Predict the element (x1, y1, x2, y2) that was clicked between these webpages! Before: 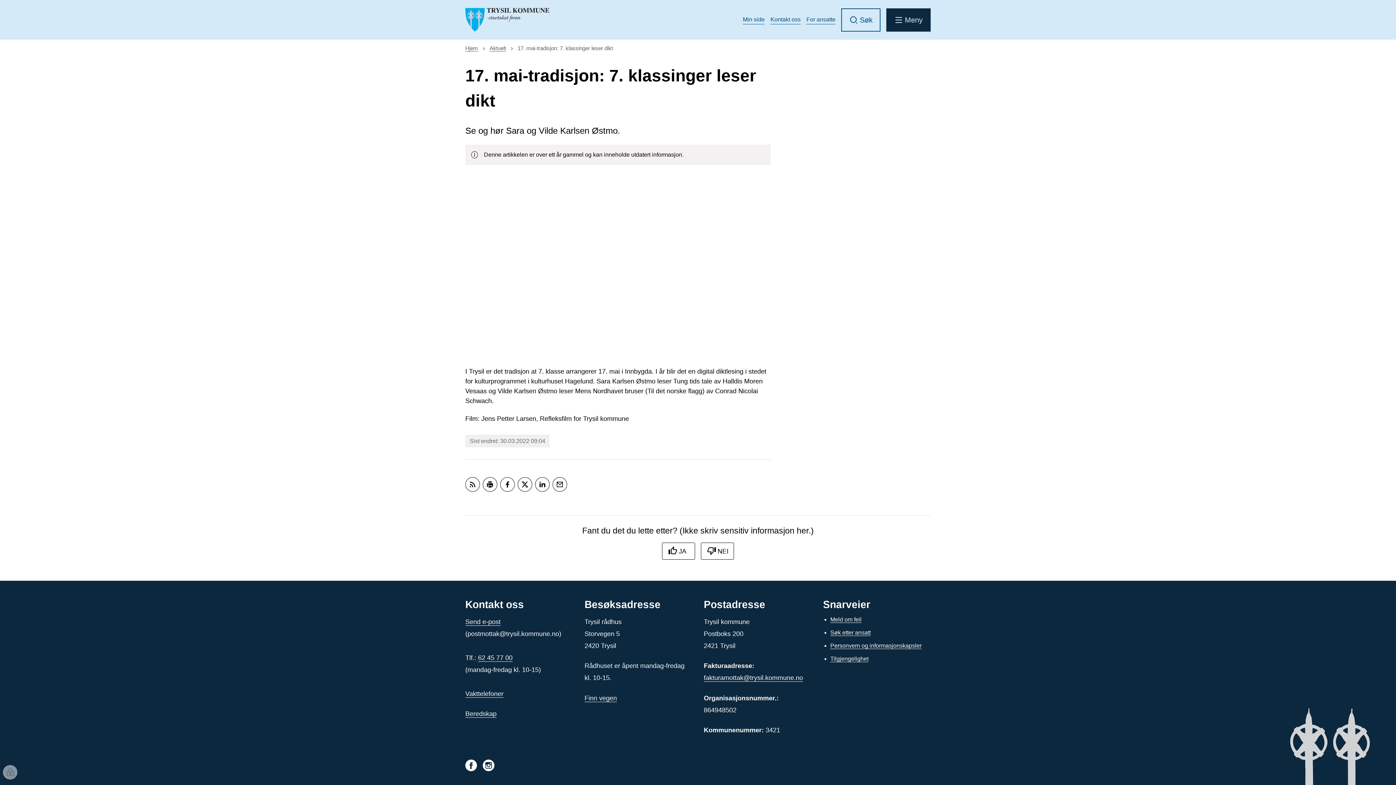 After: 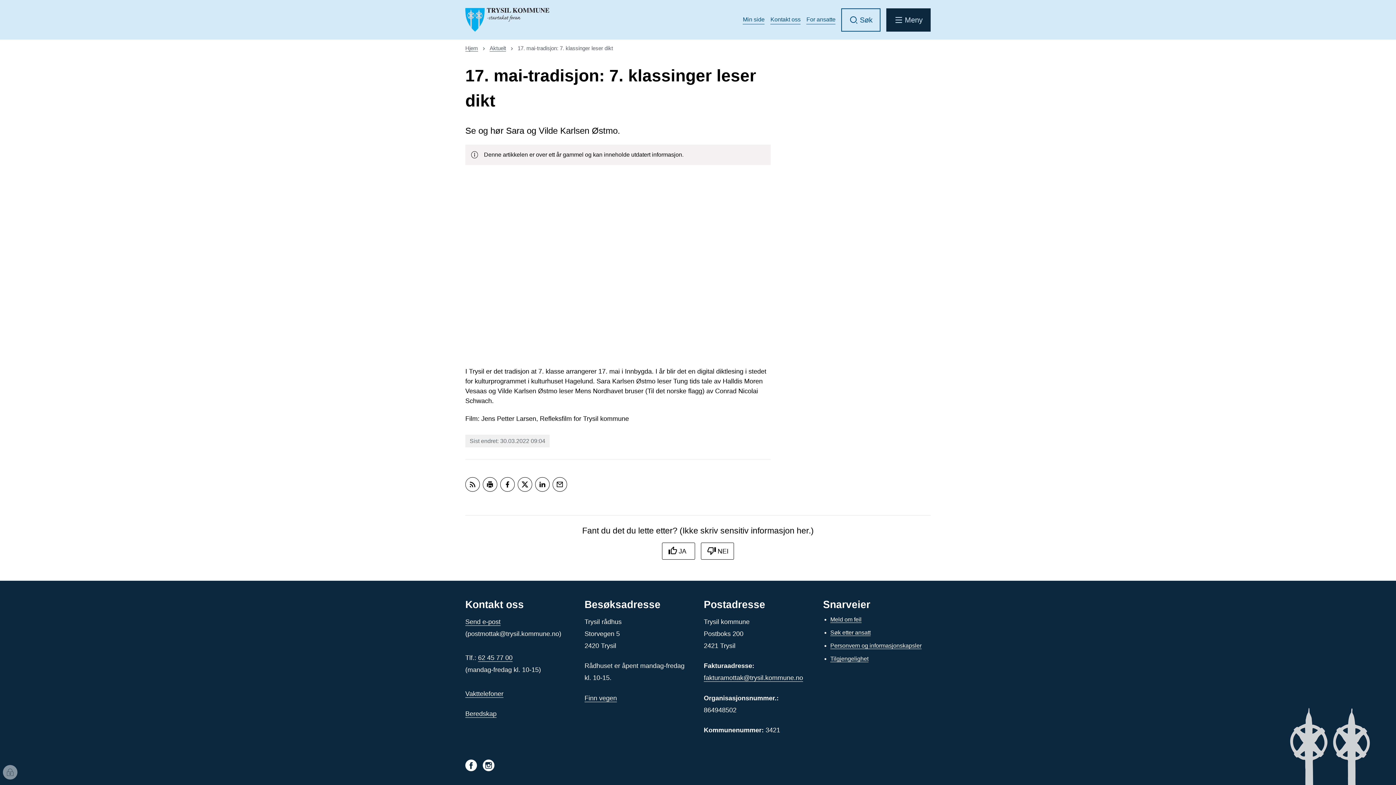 Action: label: 17. mai-tradisjon: 7. klassinger leser dikt bbox: (517, 45, 613, 51)